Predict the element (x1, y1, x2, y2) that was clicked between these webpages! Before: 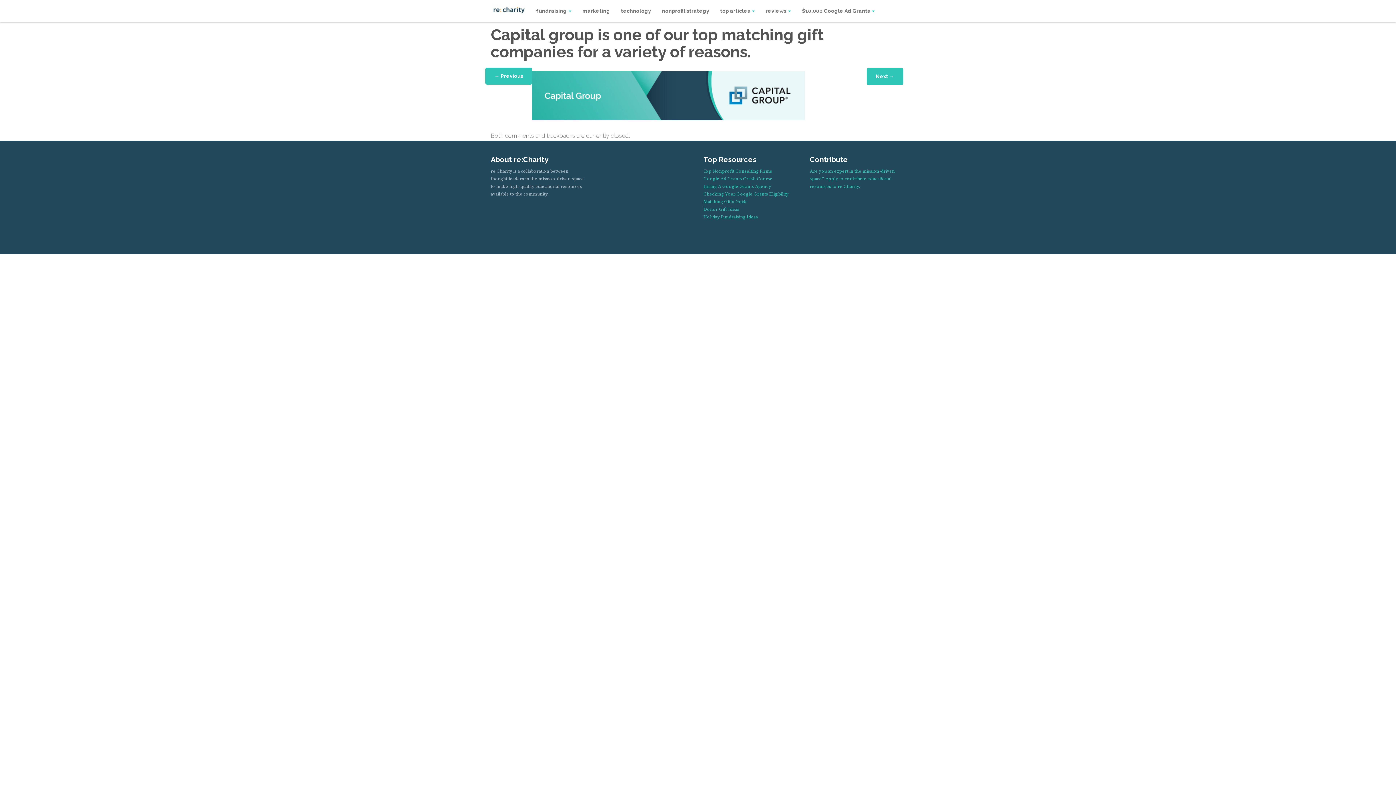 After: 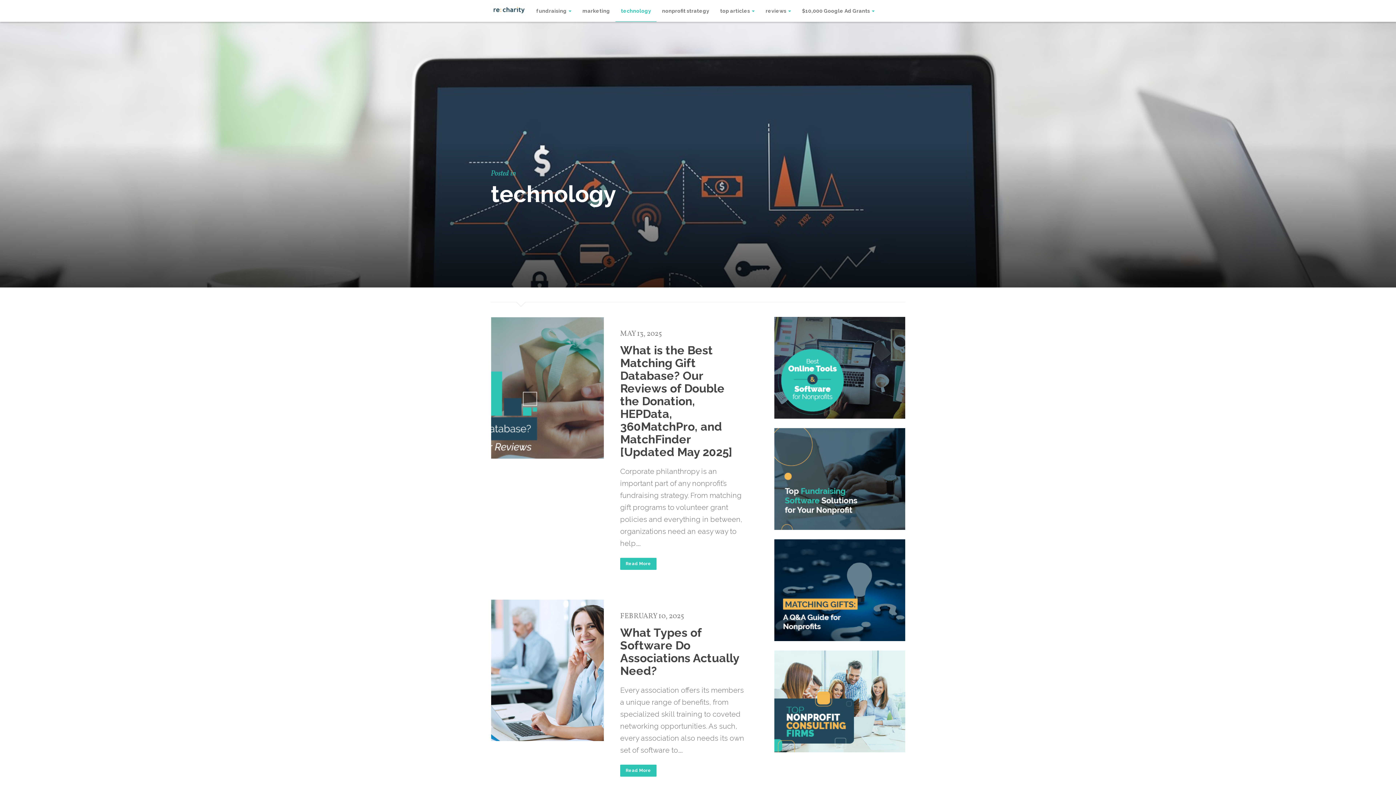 Action: bbox: (615, 0, 656, 21) label: technology